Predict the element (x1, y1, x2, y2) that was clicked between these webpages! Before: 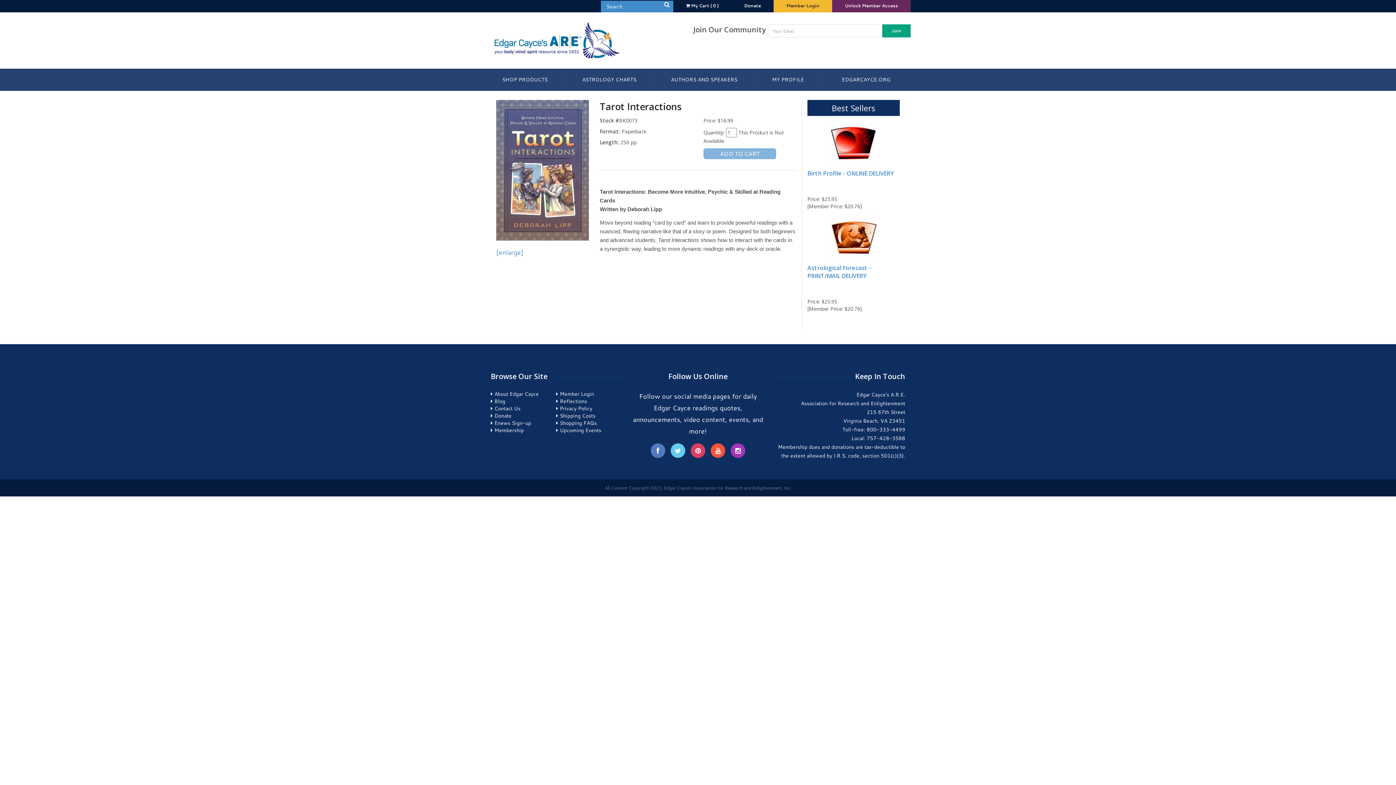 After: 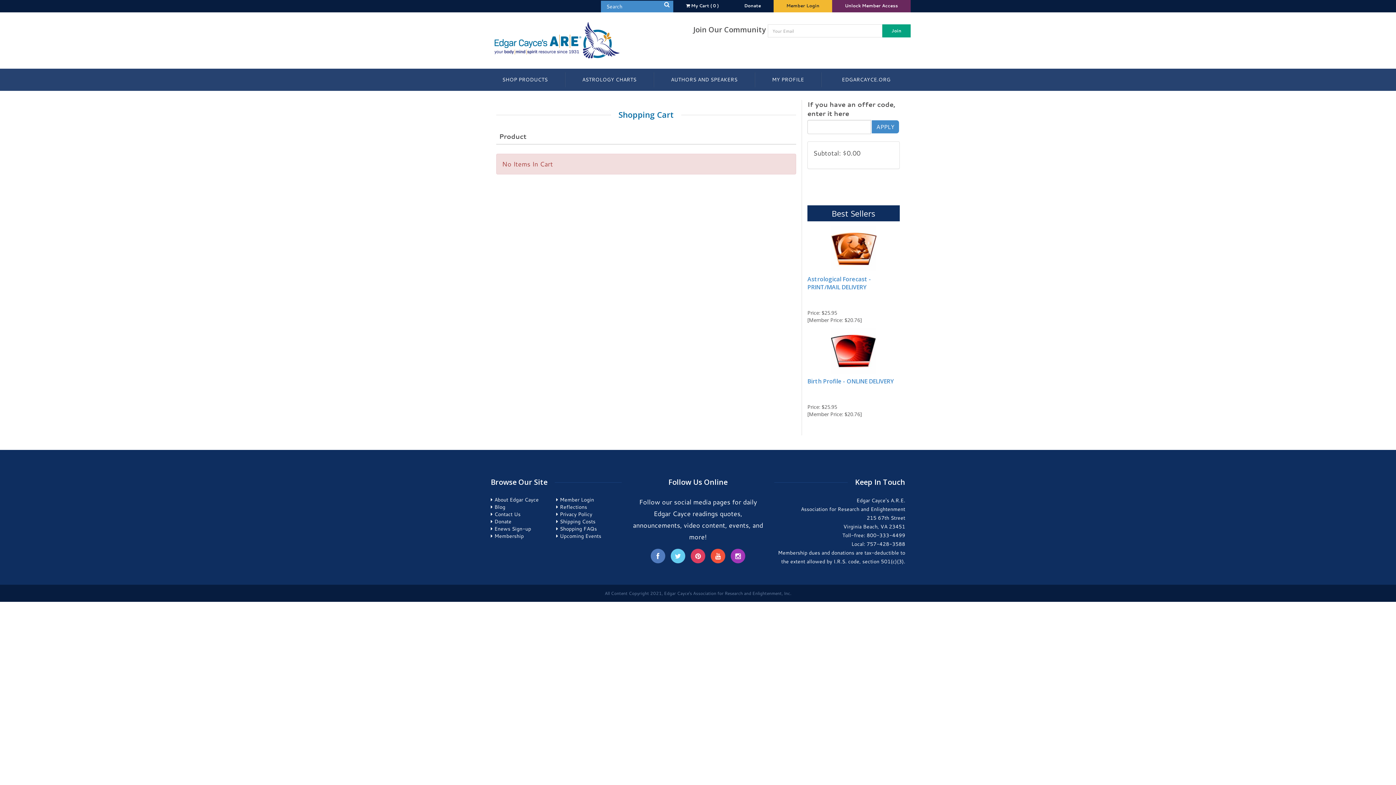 Action: label:  My Cart ( 0 ) bbox: (673, 0, 731, 12)